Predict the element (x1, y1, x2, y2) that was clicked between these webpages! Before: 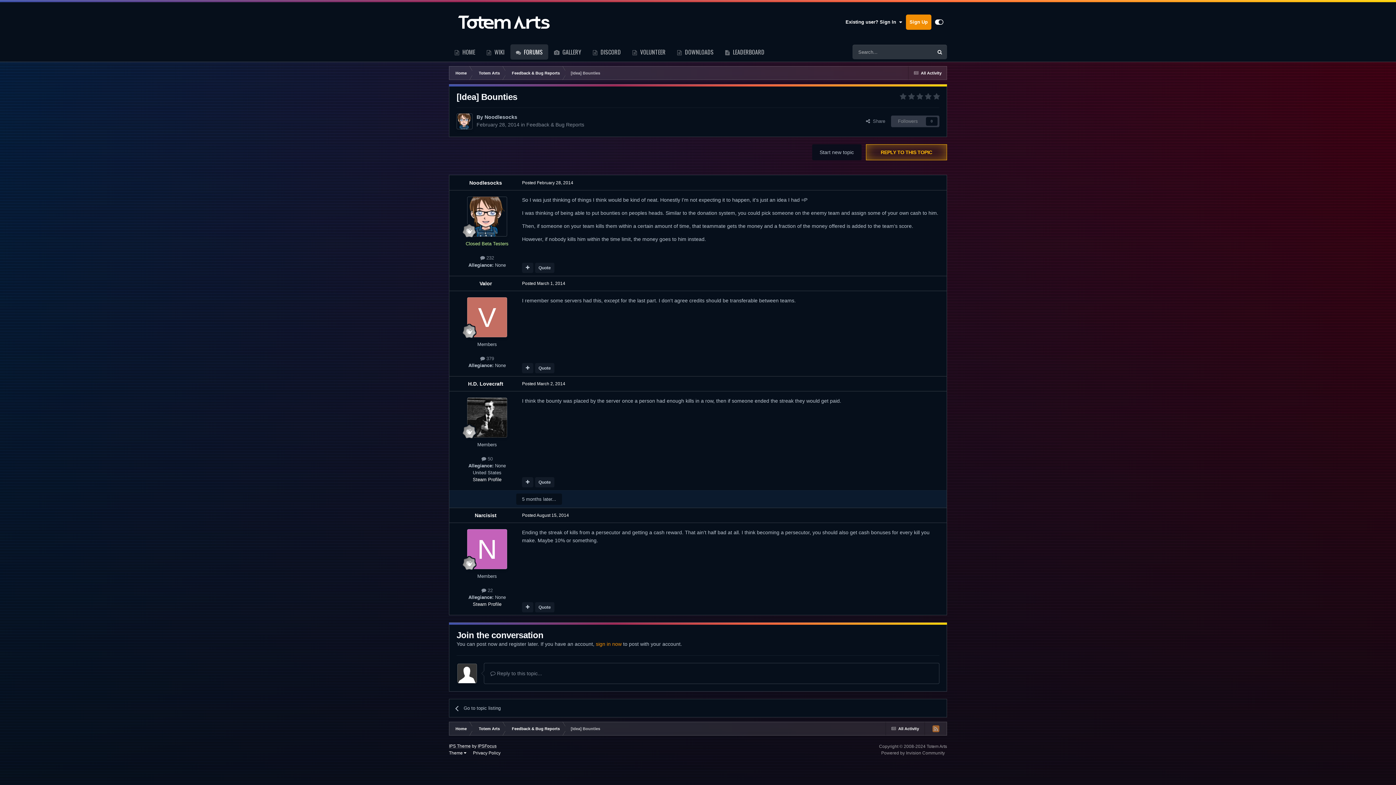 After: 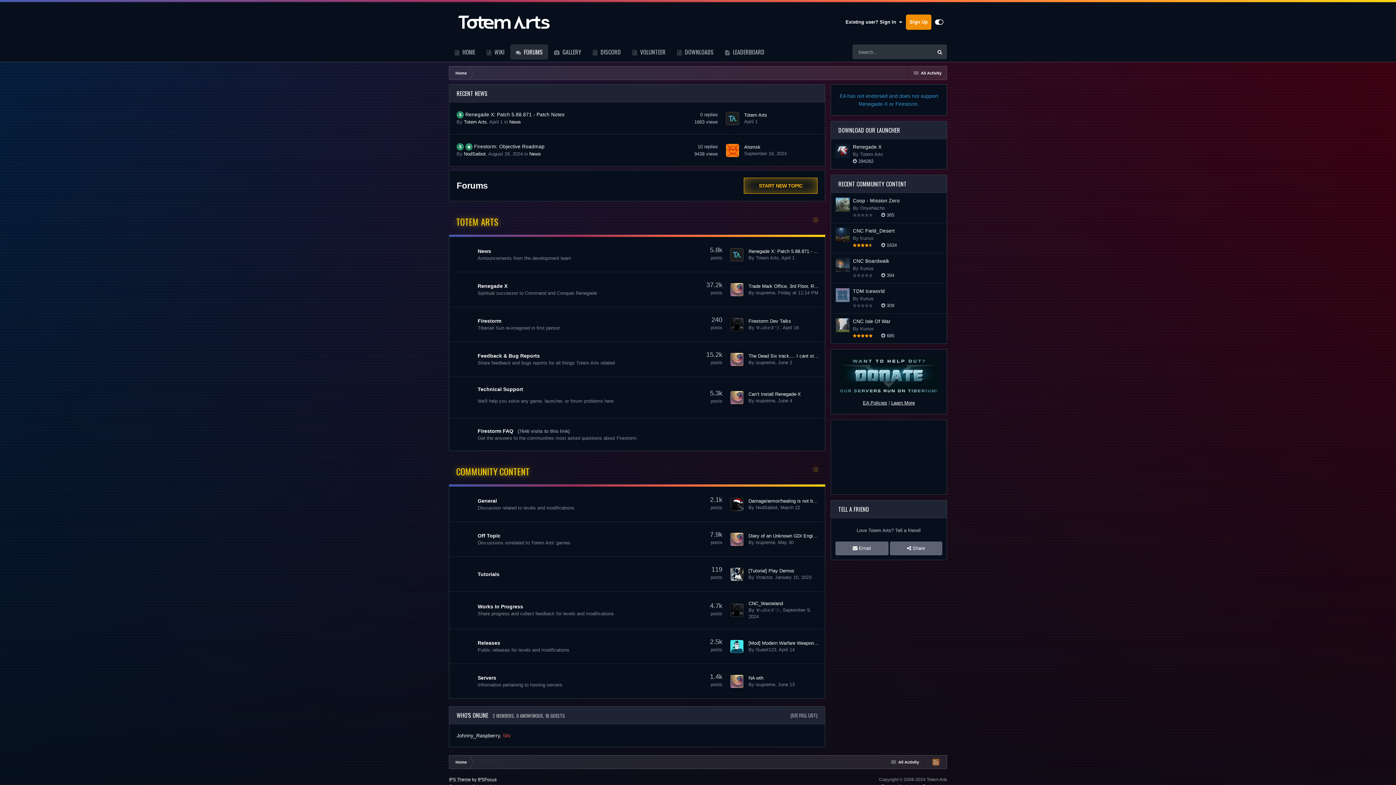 Action: bbox: (449, 2, 558, 42)